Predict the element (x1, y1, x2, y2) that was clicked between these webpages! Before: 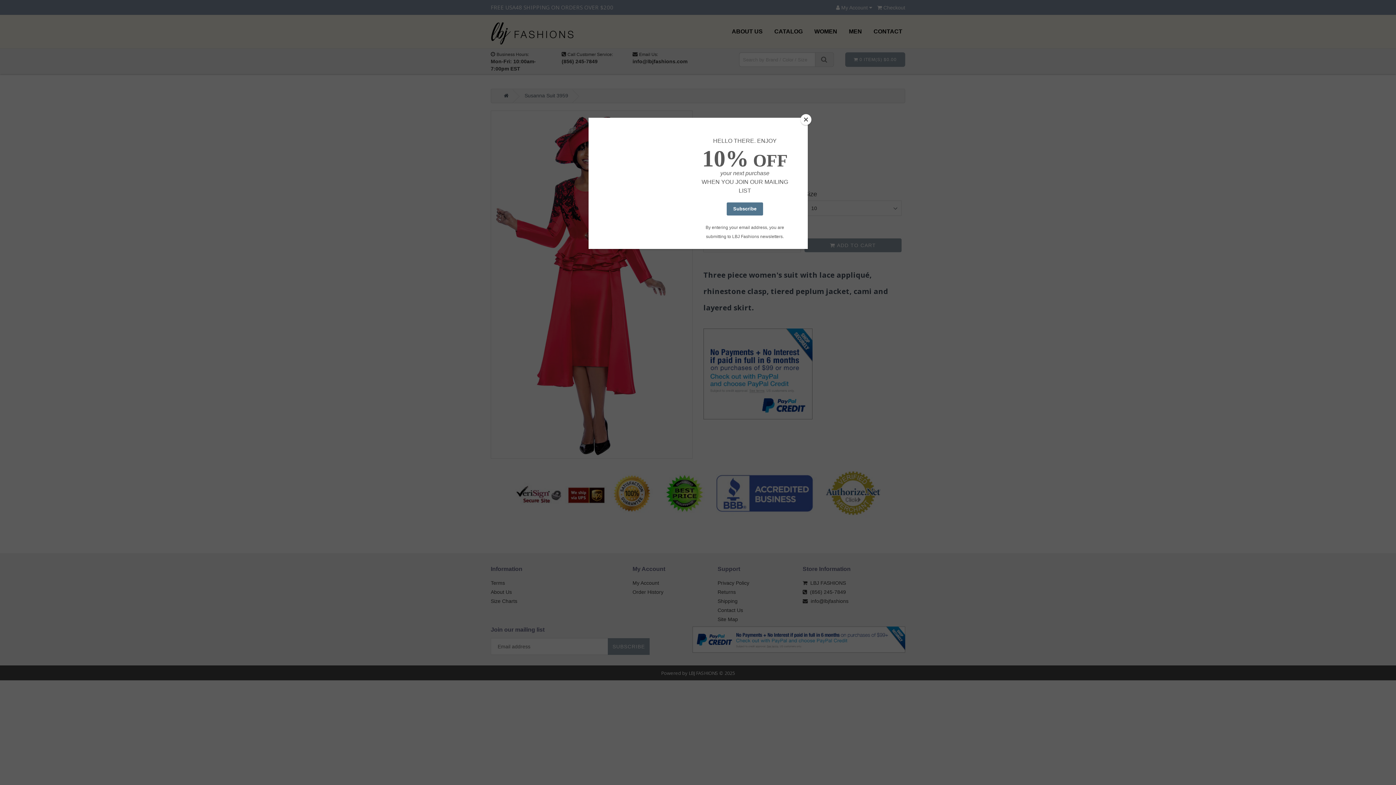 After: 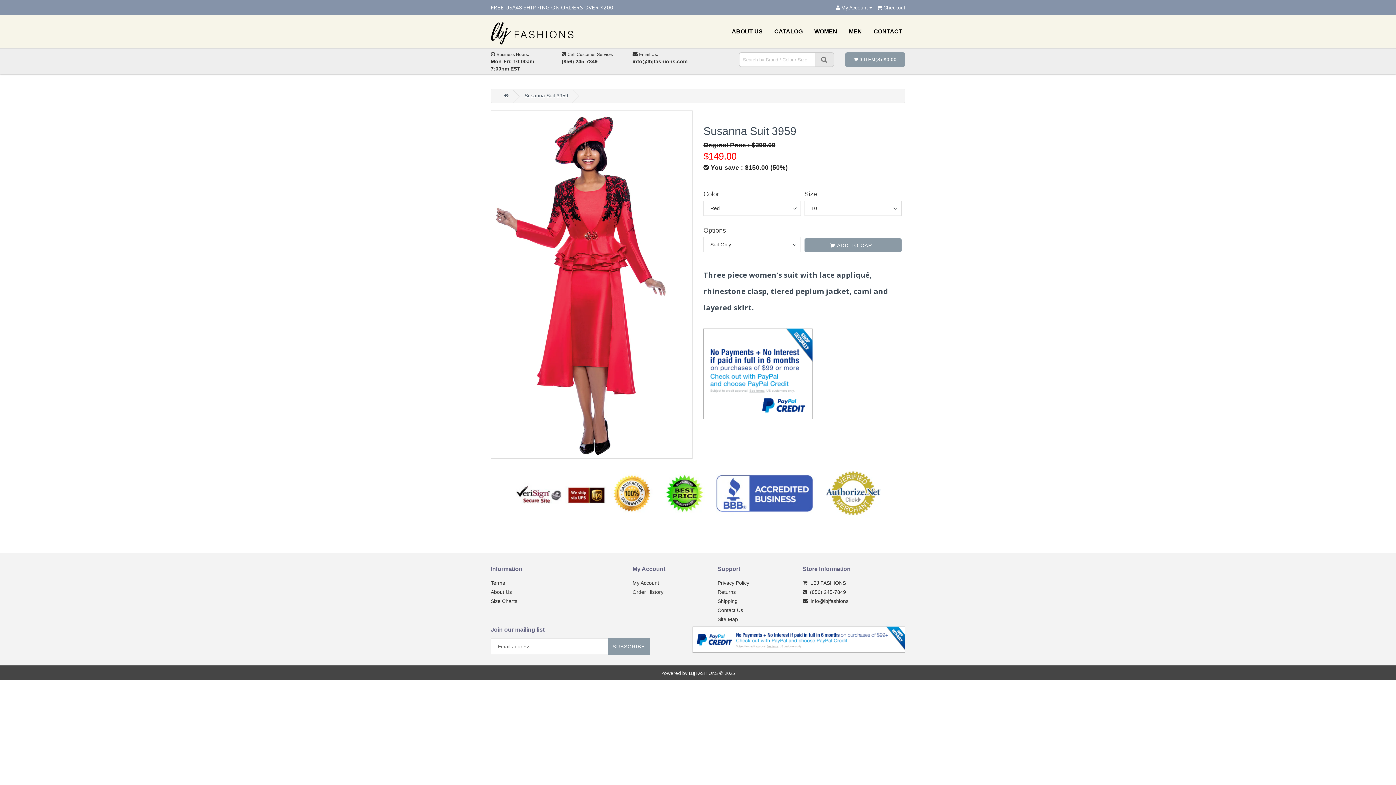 Action: label: Close bbox: (800, 114, 811, 125)